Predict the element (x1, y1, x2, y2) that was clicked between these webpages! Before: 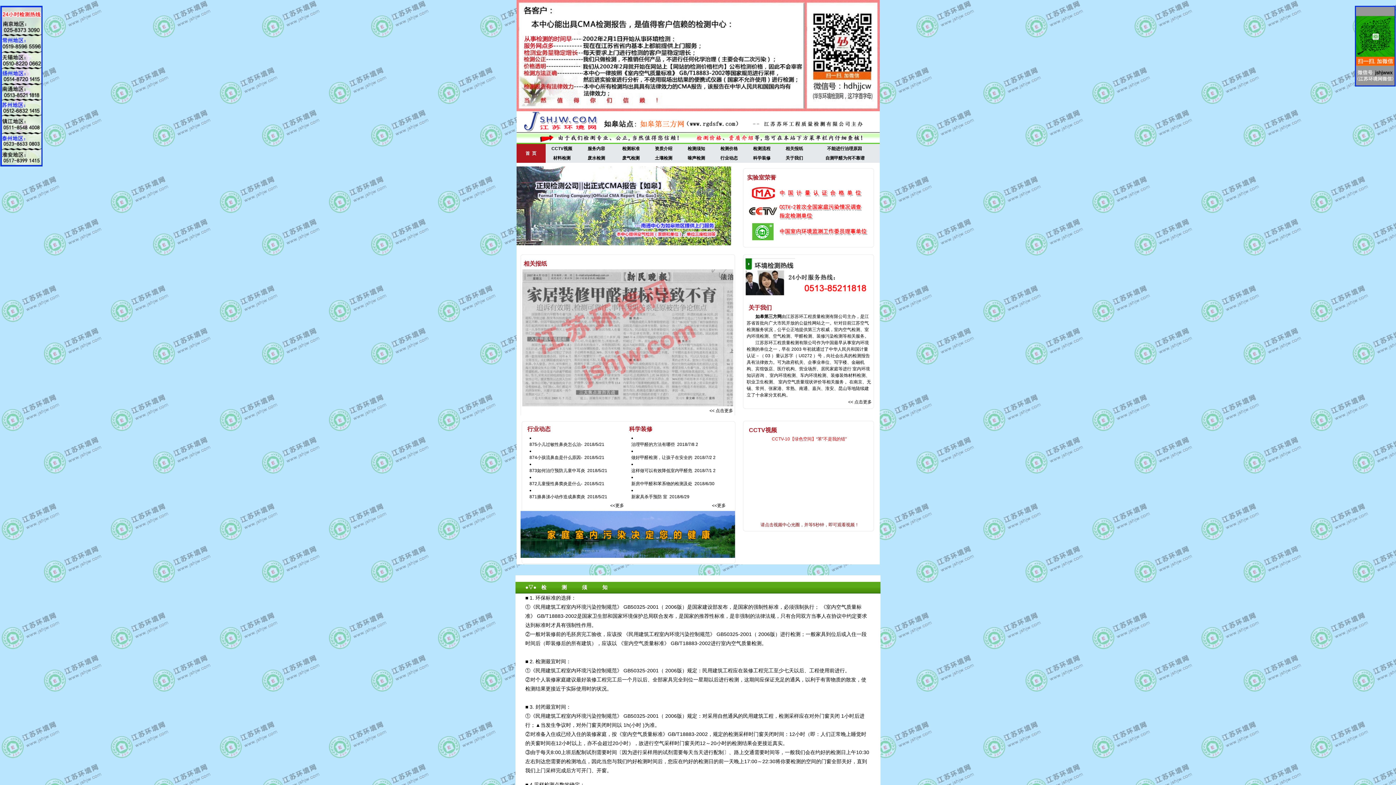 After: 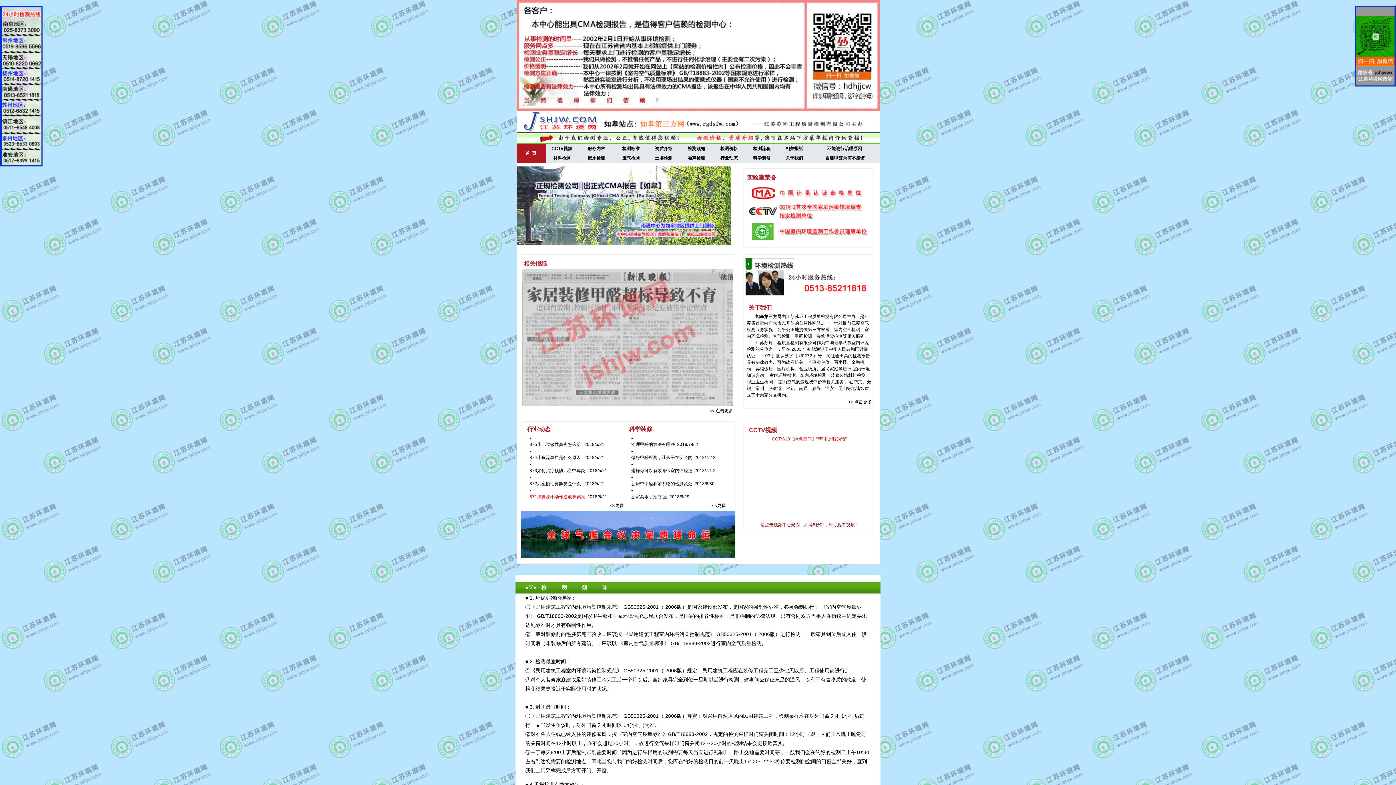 Action: bbox: (529, 494, 585, 499) label: 871擤鼻涕小动作造成鼻窦炎